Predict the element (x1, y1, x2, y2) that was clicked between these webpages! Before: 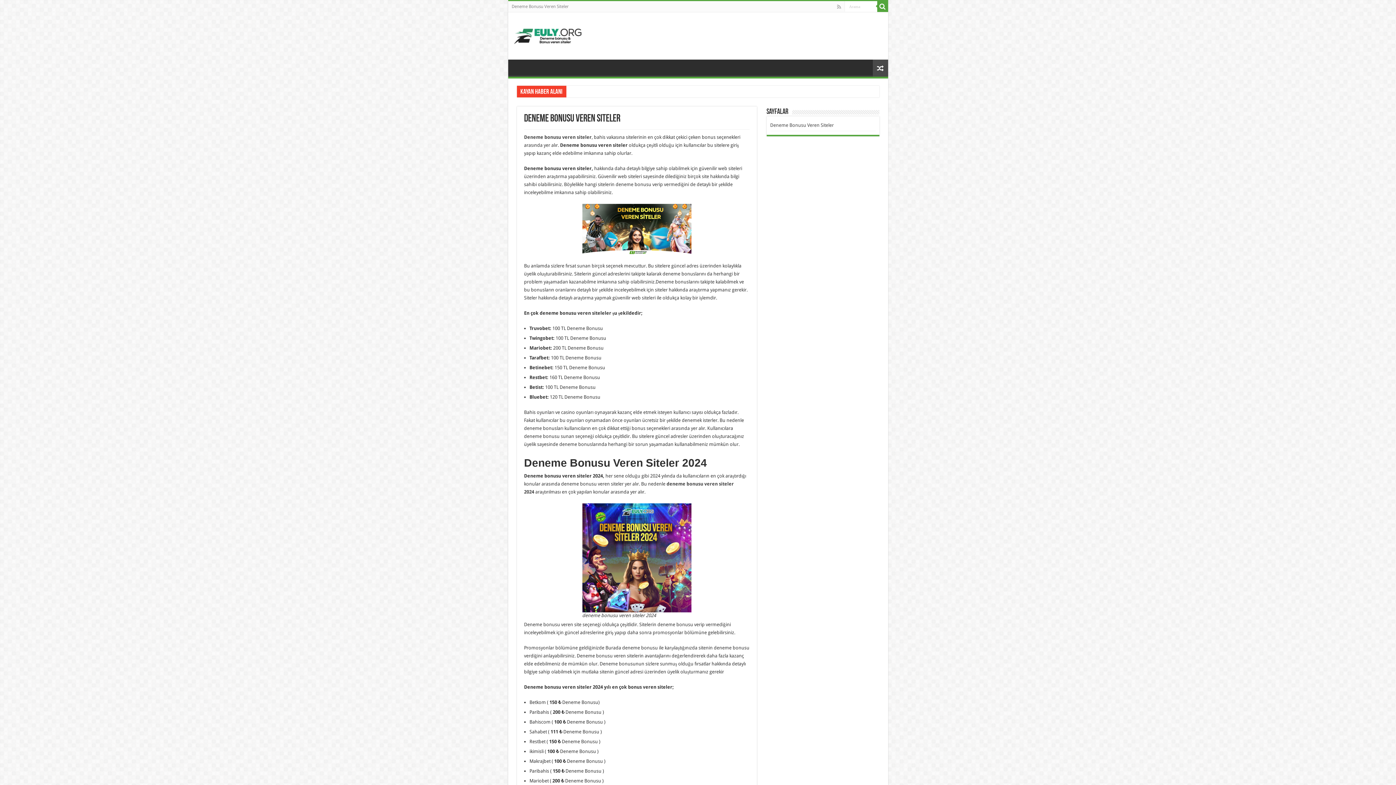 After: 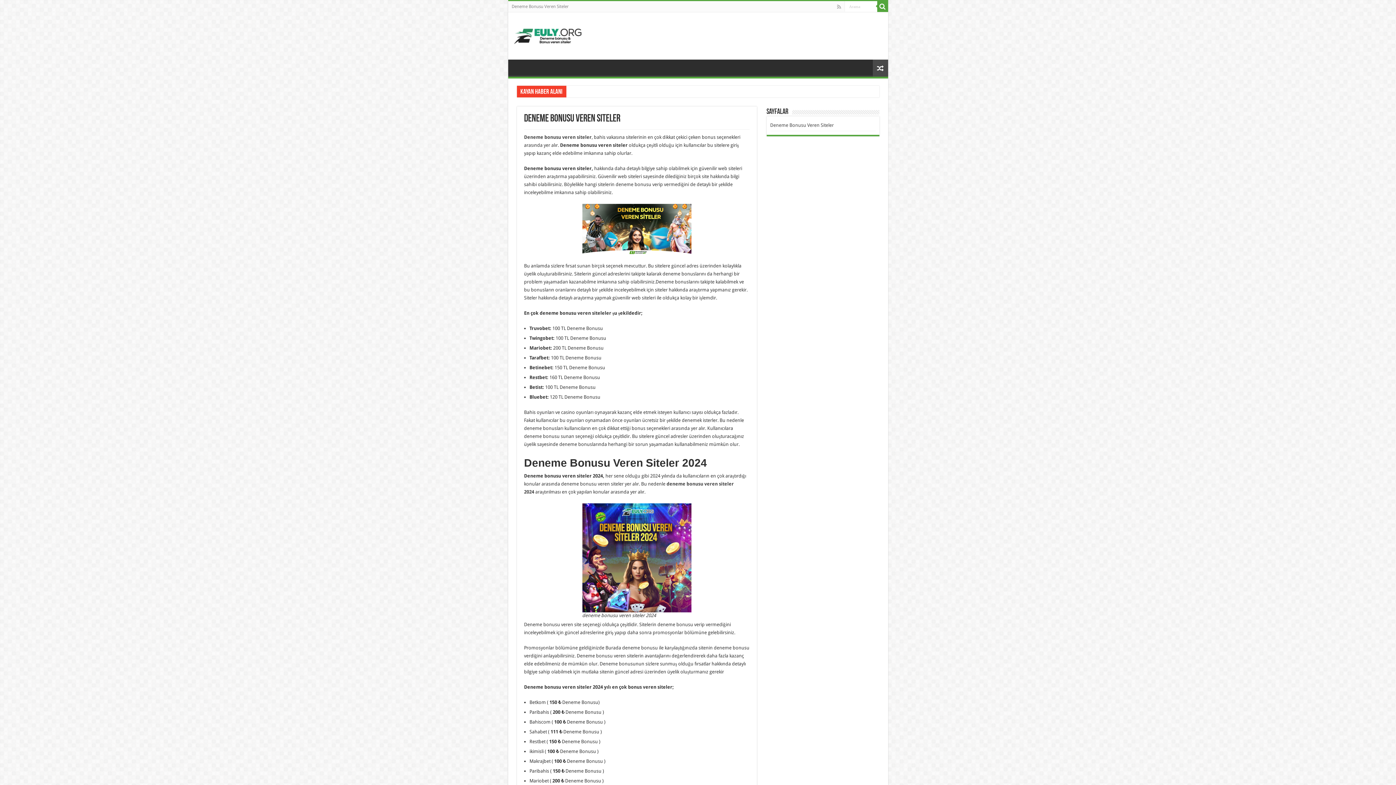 Action: bbox: (582, 555, 691, 560)